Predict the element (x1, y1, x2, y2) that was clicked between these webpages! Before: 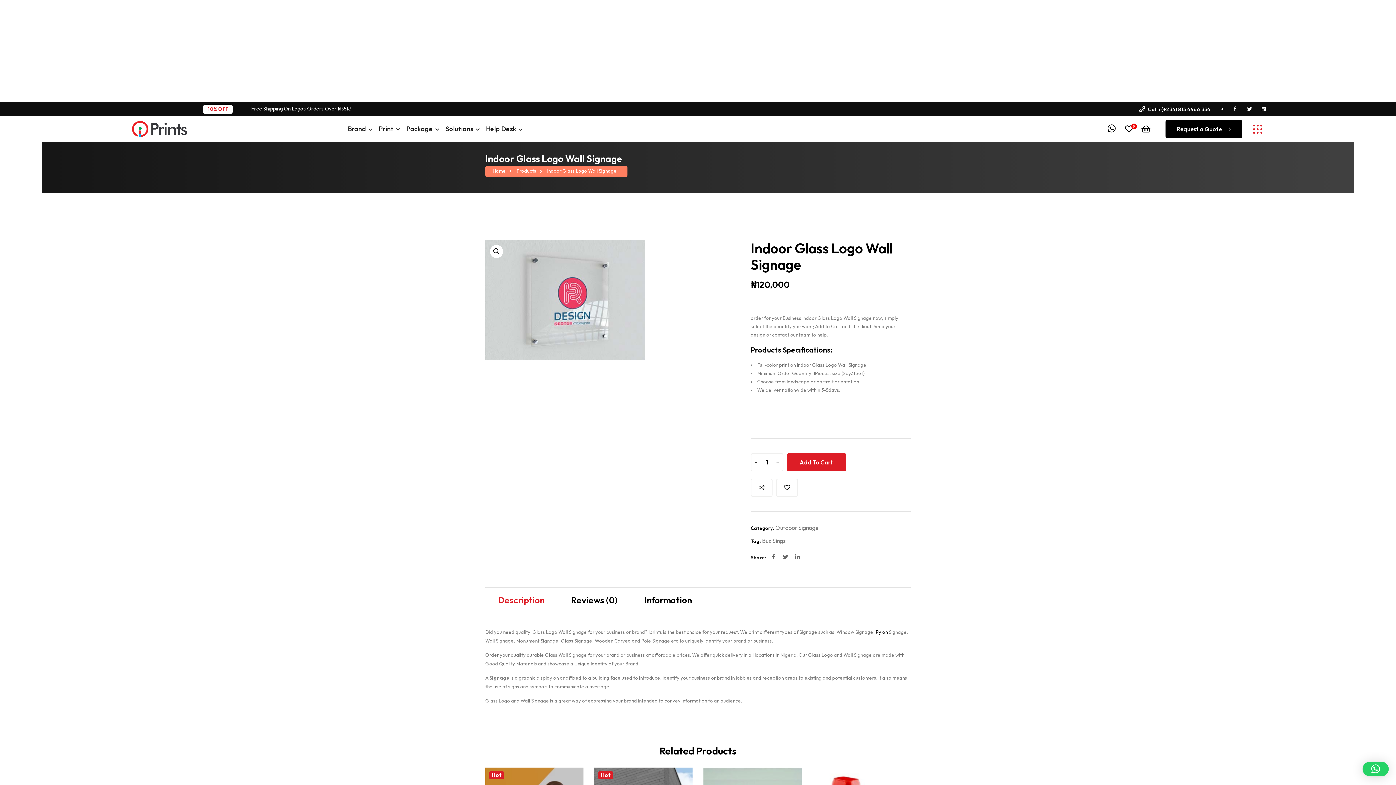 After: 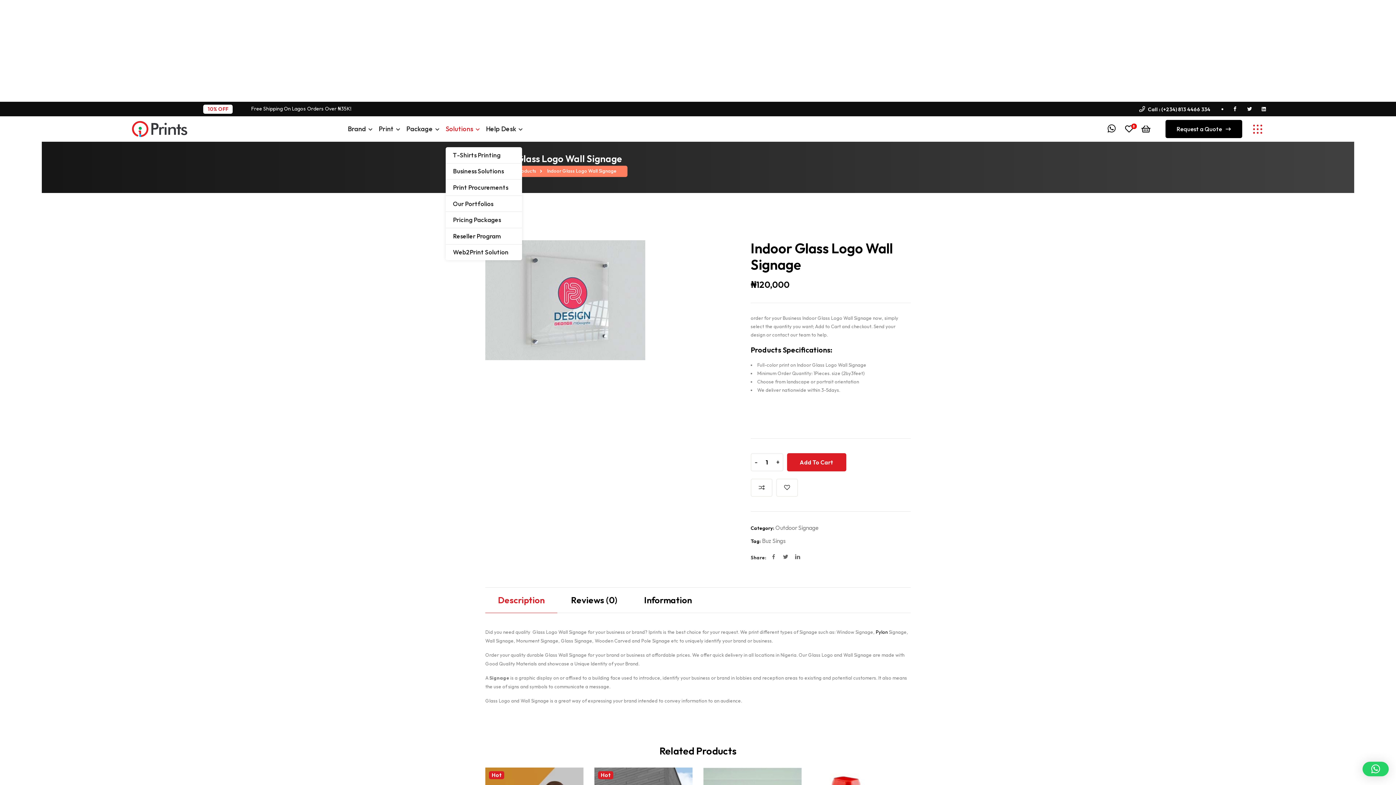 Action: bbox: (445, 110, 473, 147) label: Solutions